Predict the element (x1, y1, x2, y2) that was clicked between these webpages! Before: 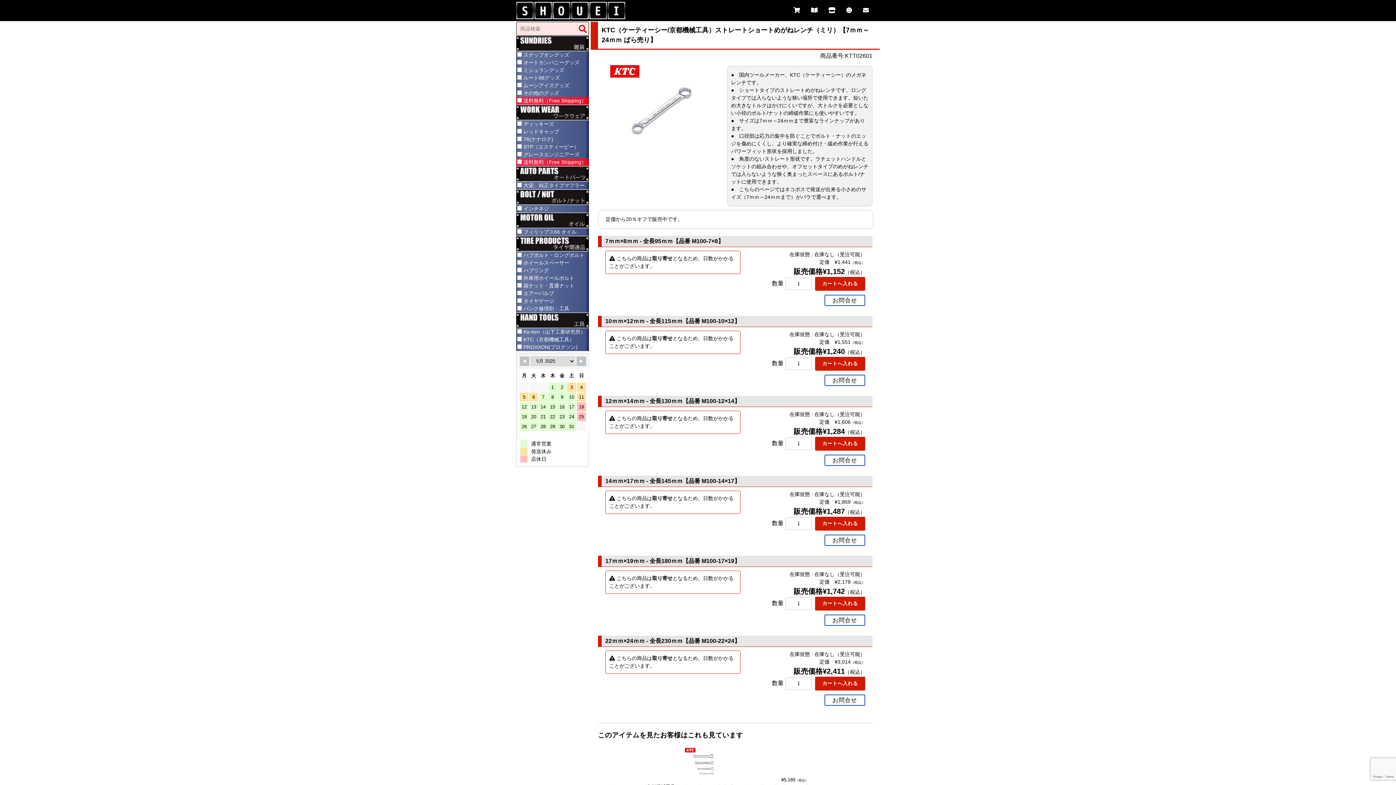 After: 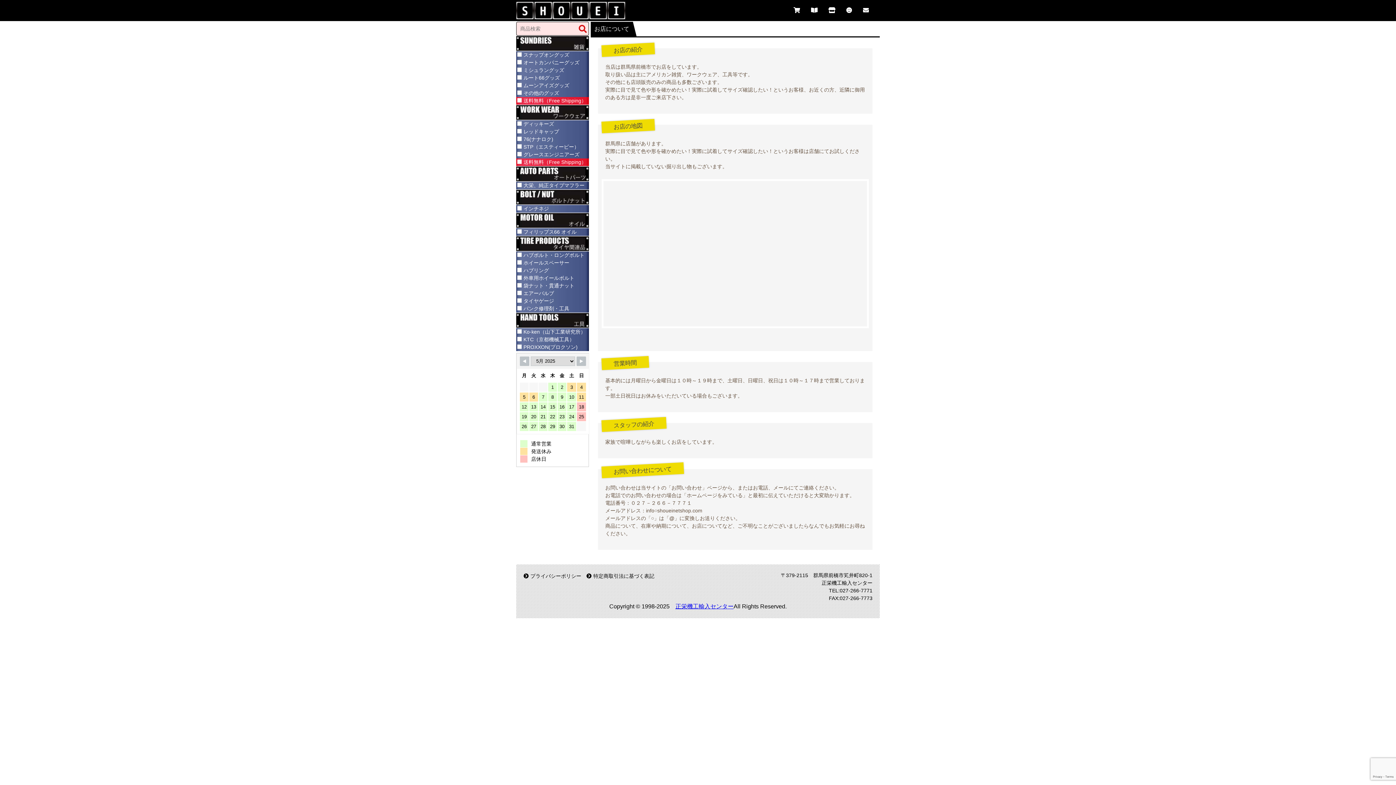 Action: bbox: (828, 7, 835, 13)